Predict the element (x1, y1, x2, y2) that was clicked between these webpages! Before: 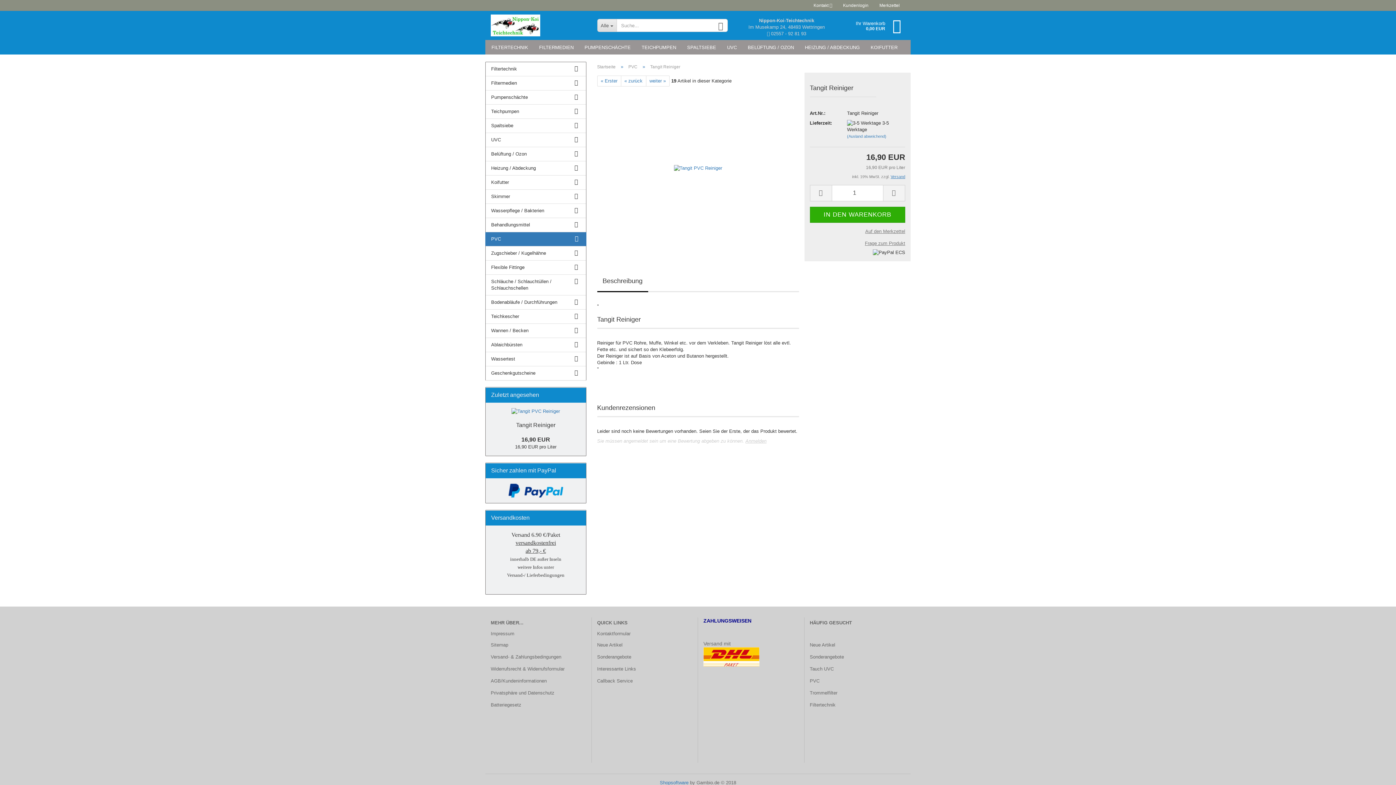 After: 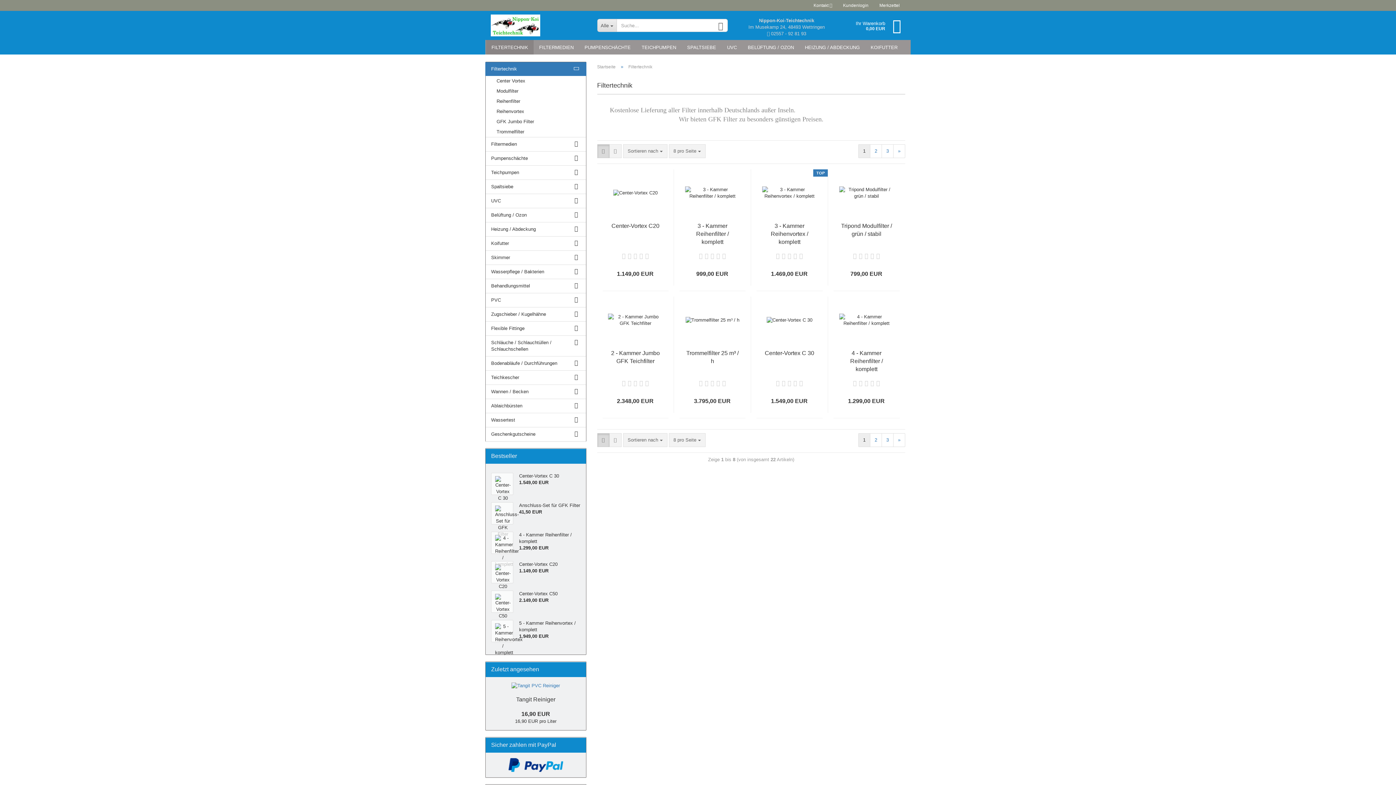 Action: label: Filtertechnik bbox: (485, 62, 586, 76)